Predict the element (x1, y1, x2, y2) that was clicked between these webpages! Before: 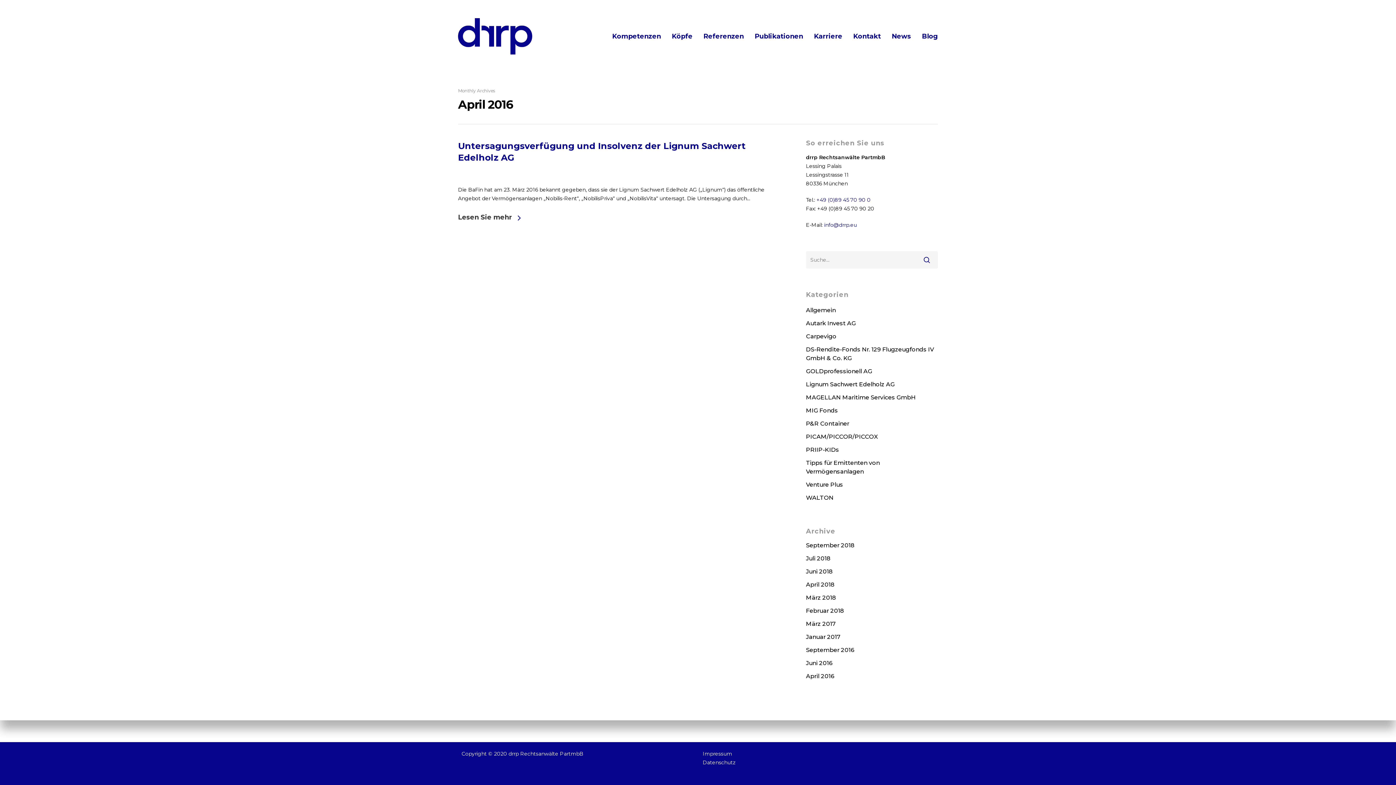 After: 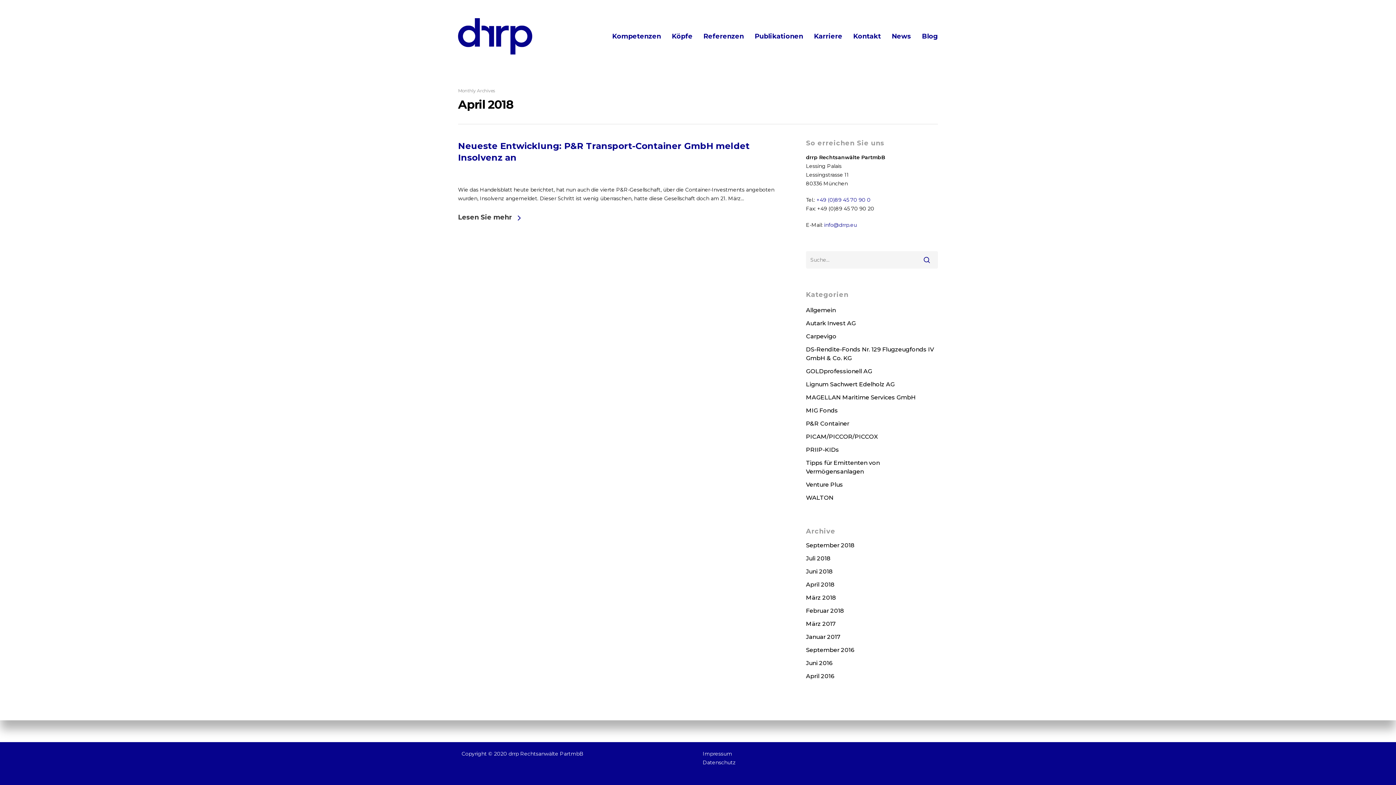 Action: label: April 2018 bbox: (806, 580, 938, 589)